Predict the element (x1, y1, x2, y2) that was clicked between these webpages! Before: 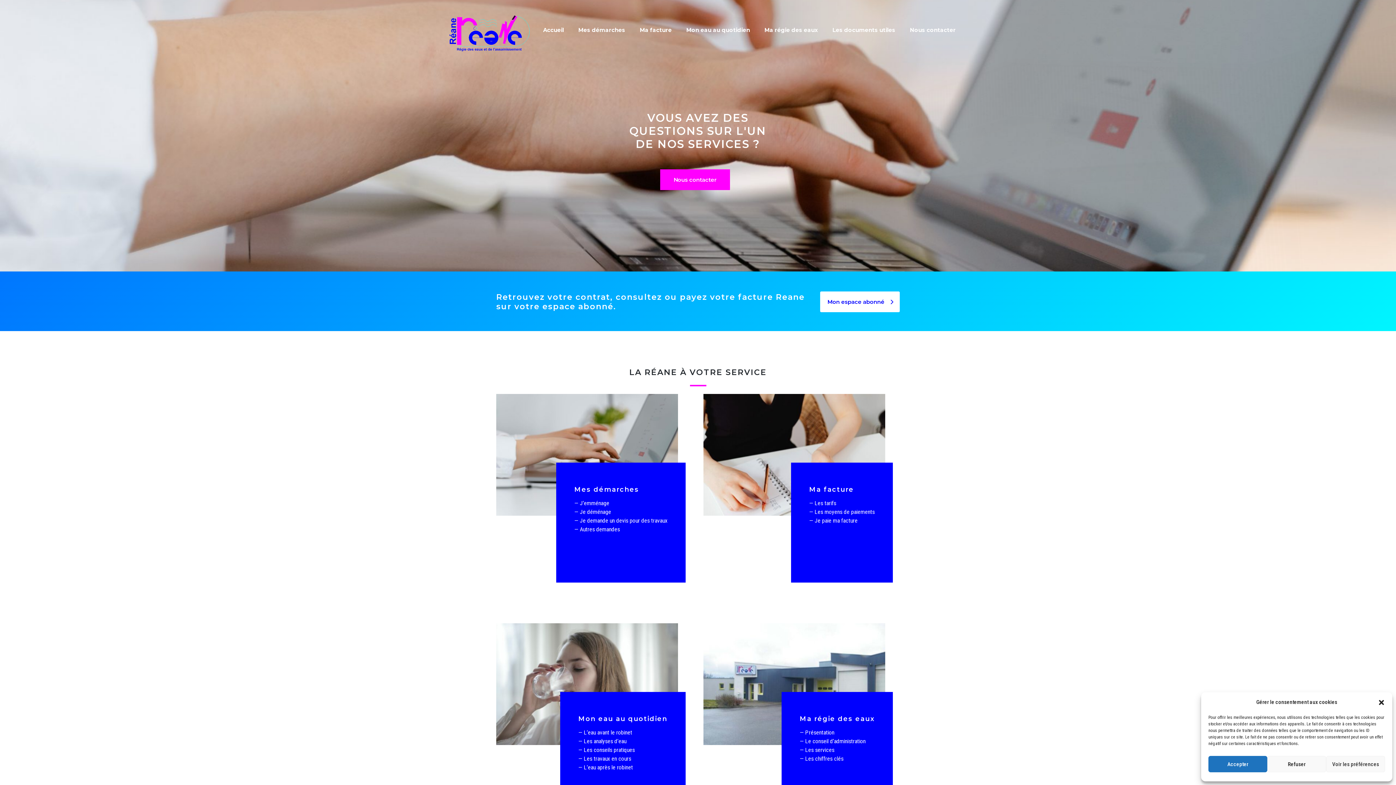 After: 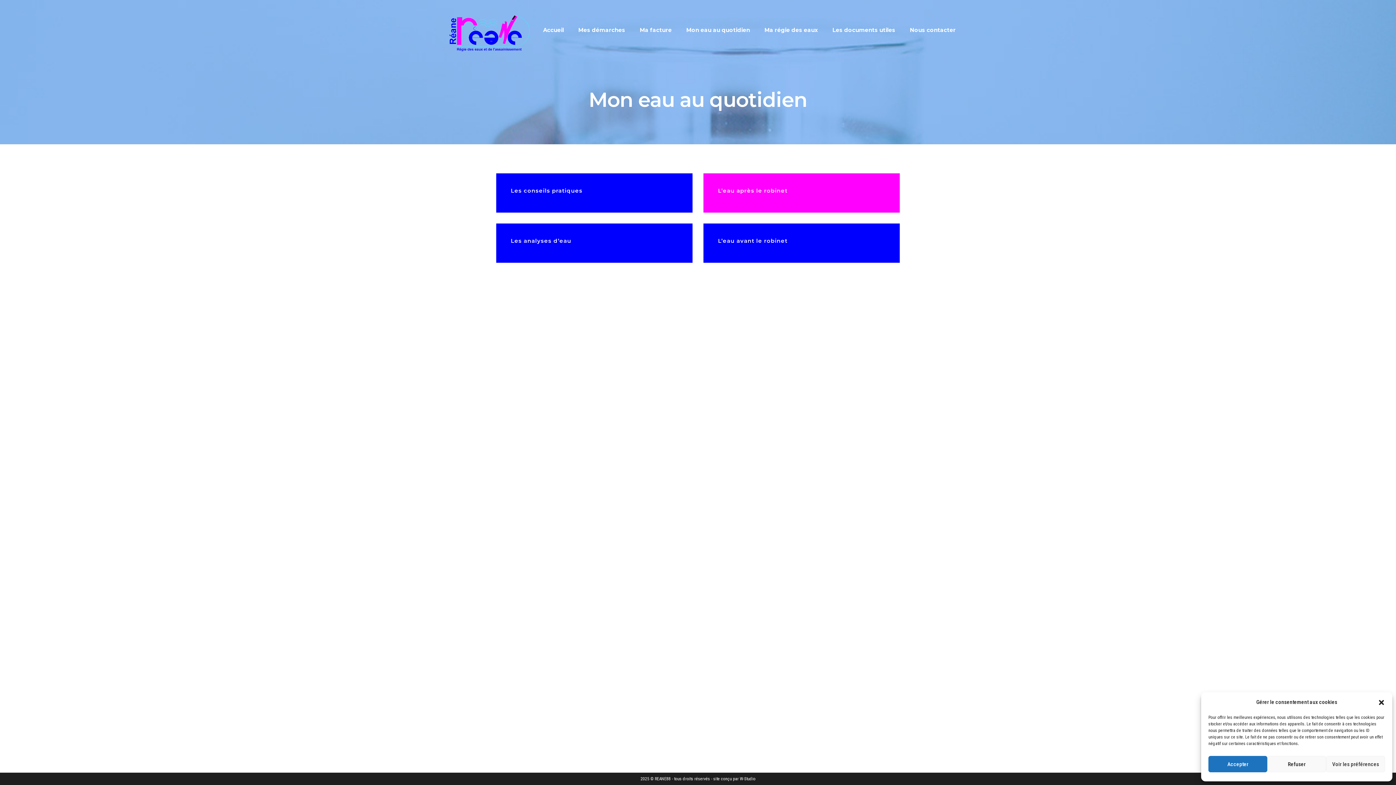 Action: label: Mon eau au quotidien bbox: (679, 25, 757, 34)